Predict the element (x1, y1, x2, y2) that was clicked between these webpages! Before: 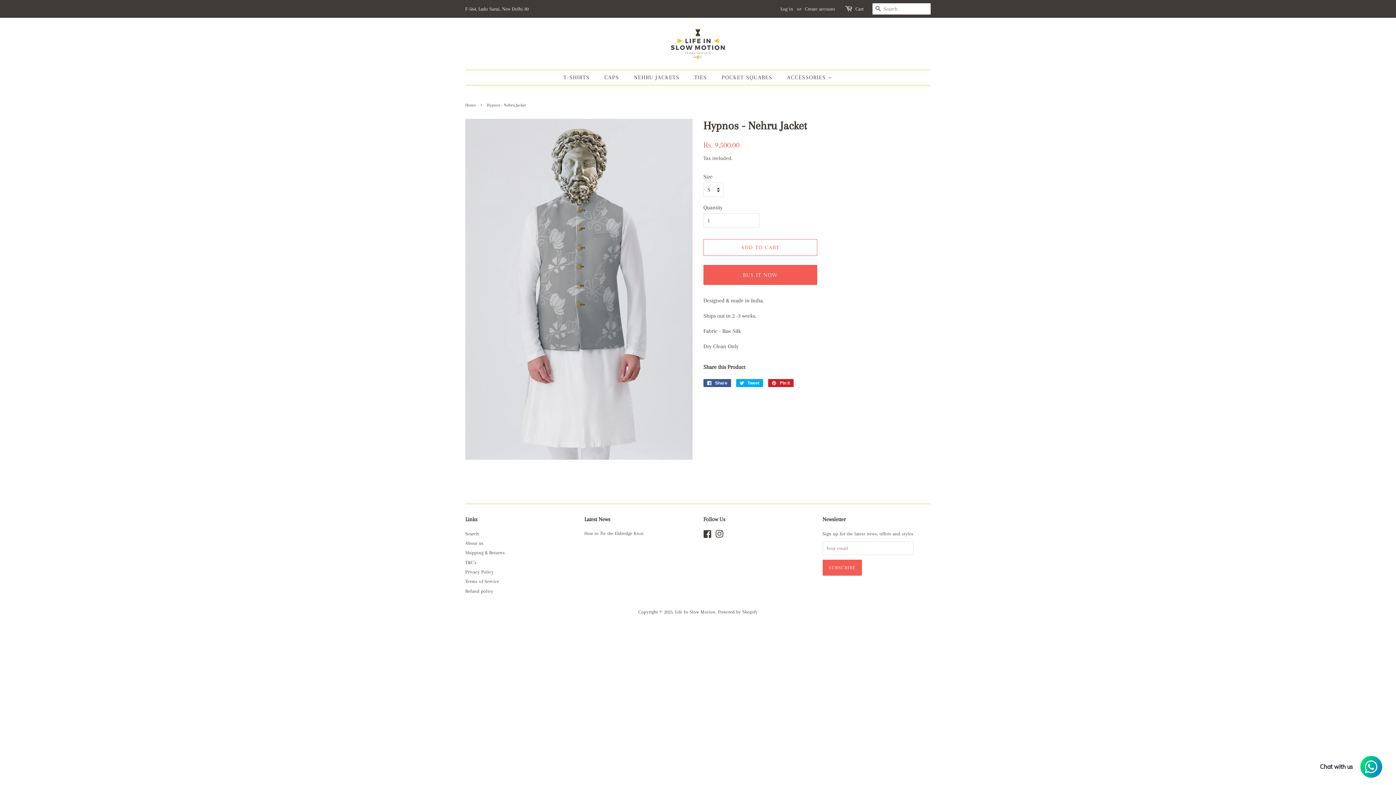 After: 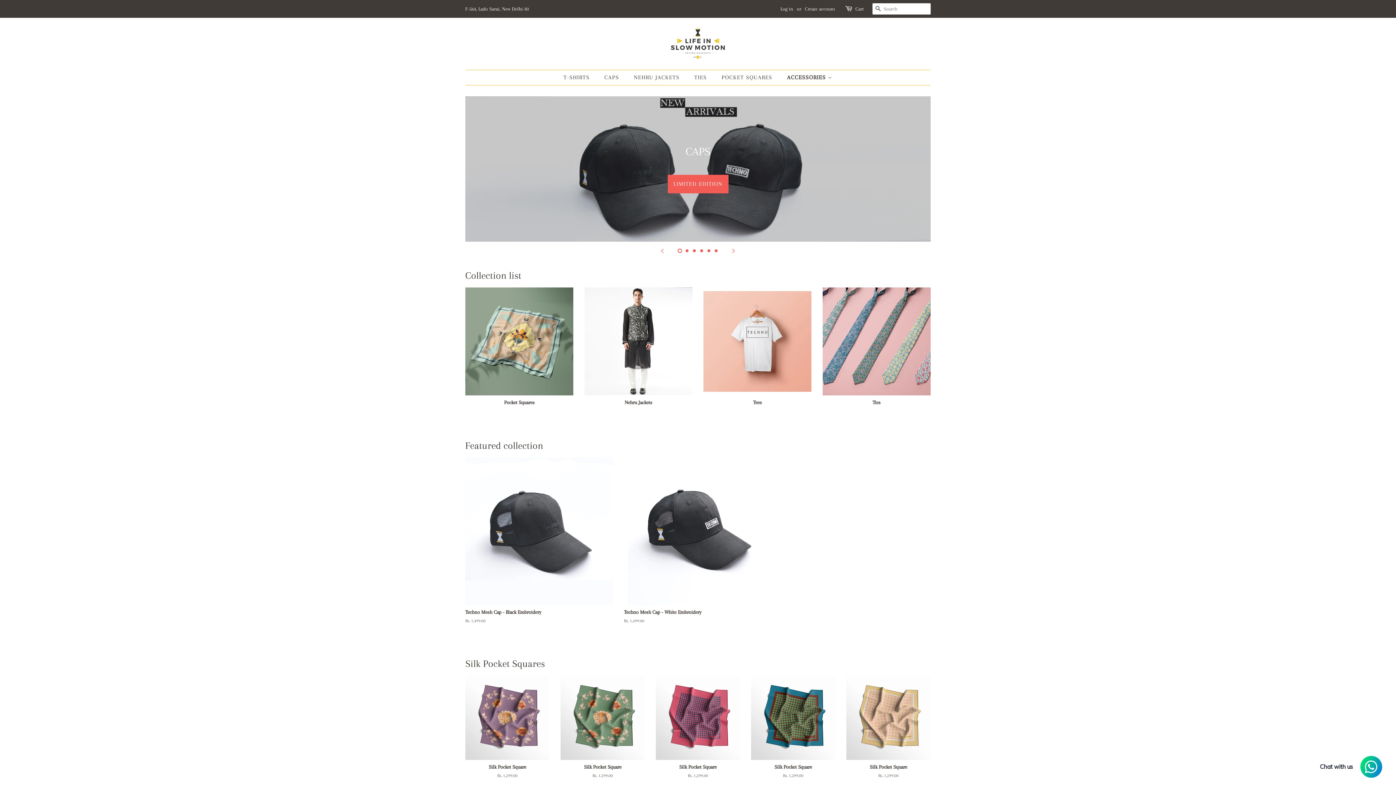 Action: label: ACCESSORIES  bbox: (781, 70, 832, 85)